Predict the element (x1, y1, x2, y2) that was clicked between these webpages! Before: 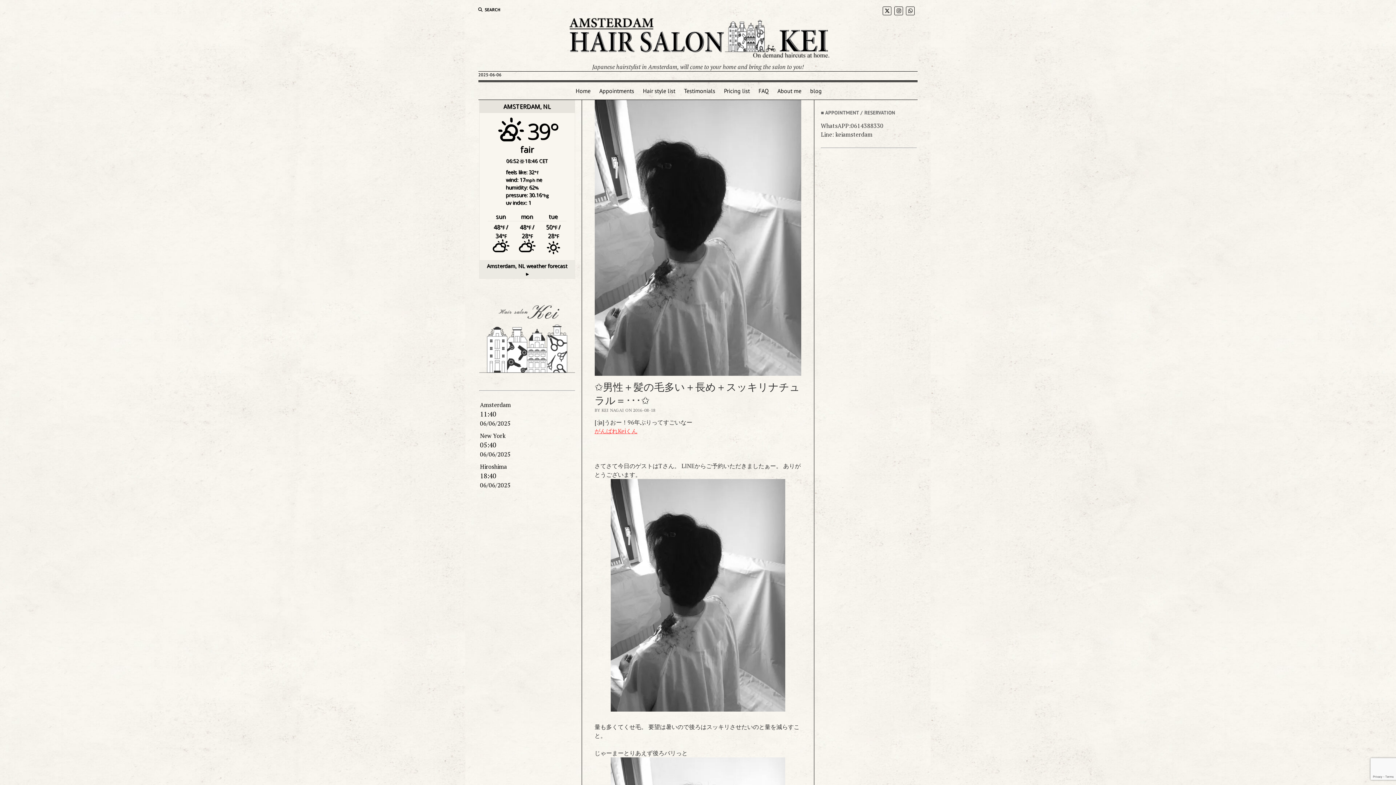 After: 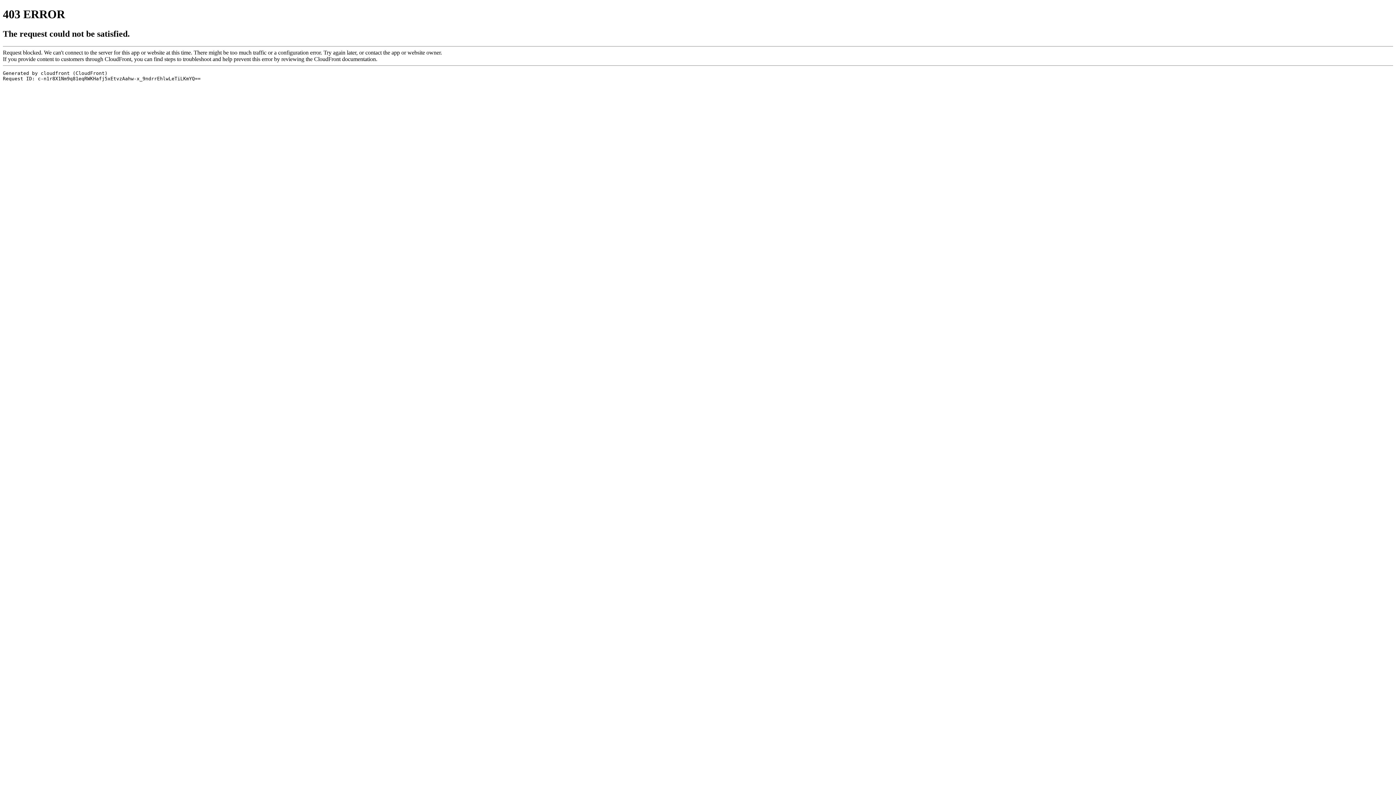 Action: label: がんばれKeiくん bbox: (594, 427, 637, 435)